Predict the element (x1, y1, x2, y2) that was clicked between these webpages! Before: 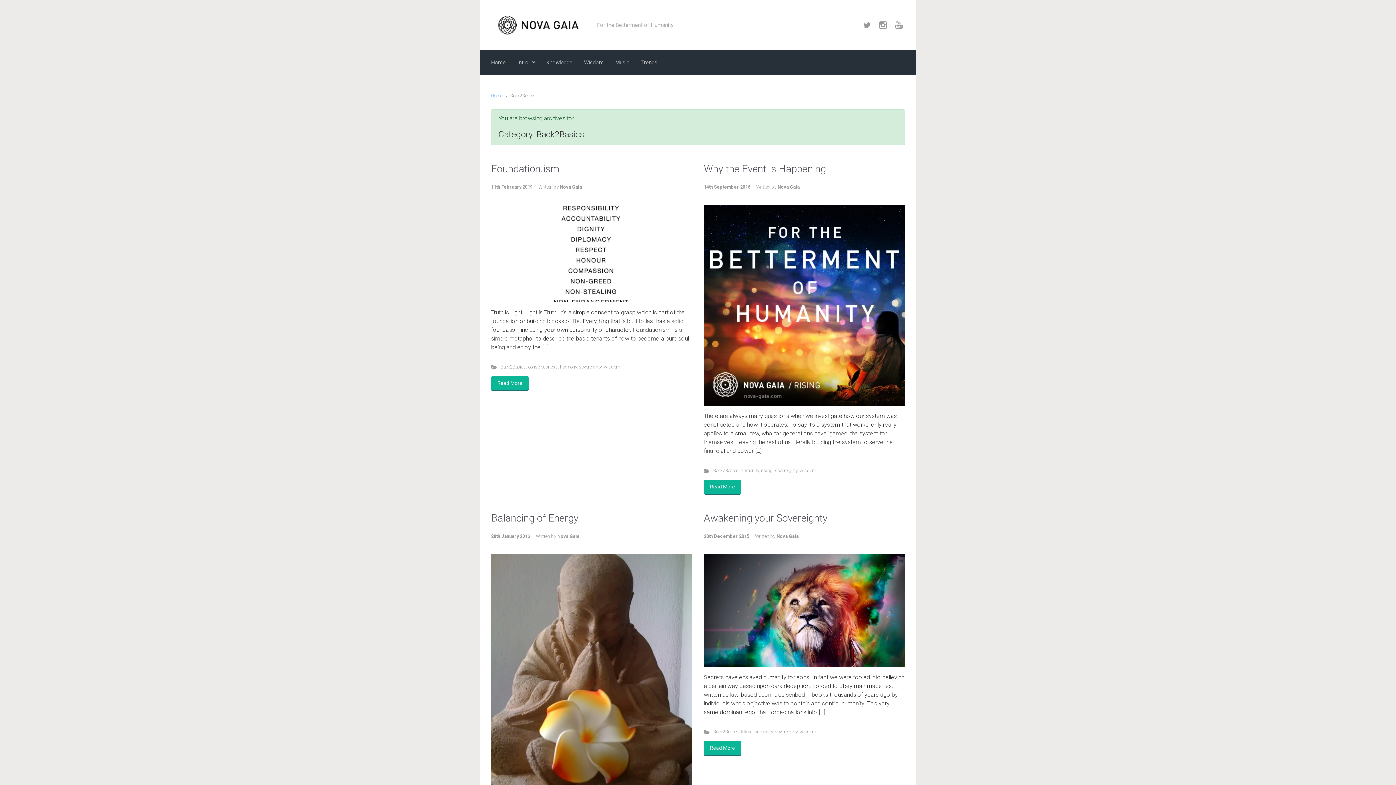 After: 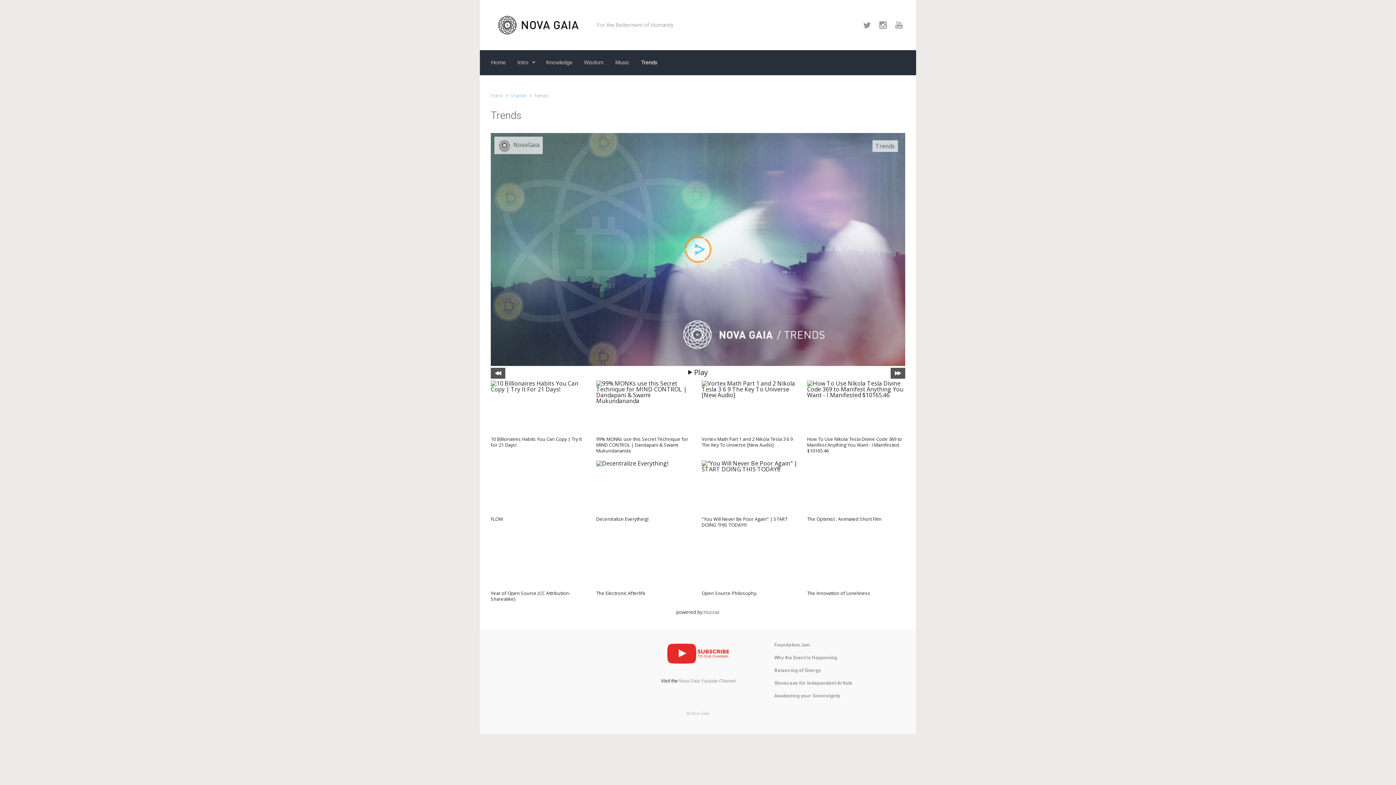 Action: label: Trends bbox: (638, 53, 660, 72)